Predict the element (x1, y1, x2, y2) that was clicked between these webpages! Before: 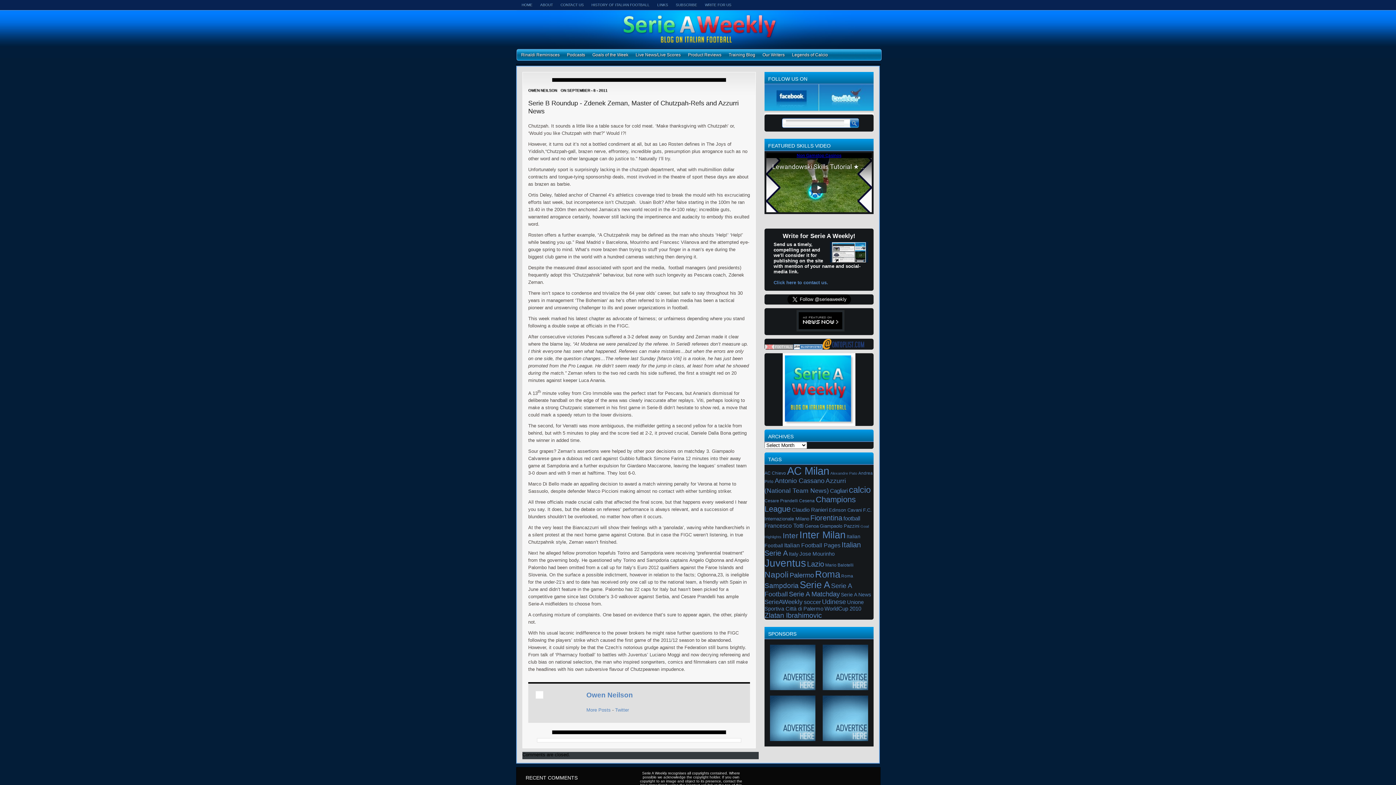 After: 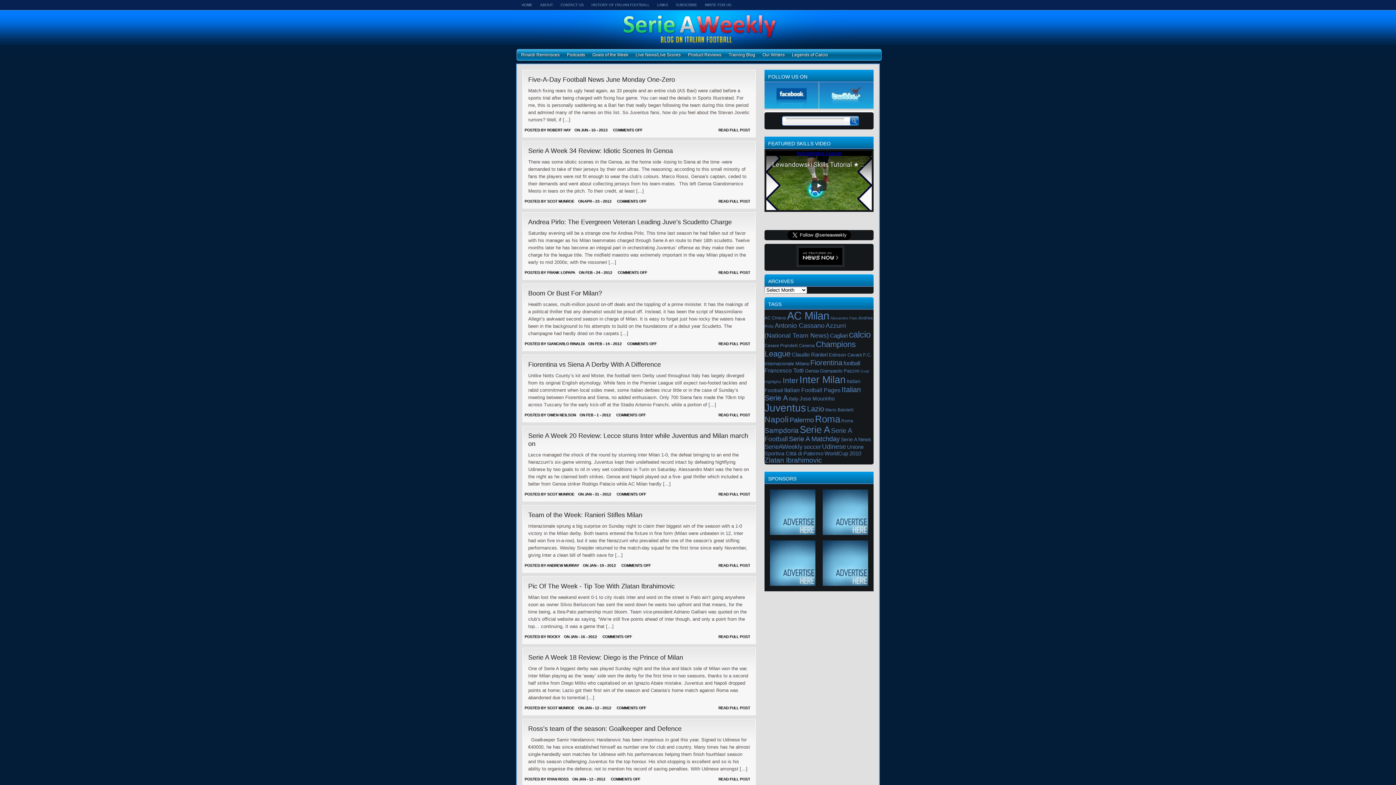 Action: bbox: (849, 485, 870, 494) label: calcio